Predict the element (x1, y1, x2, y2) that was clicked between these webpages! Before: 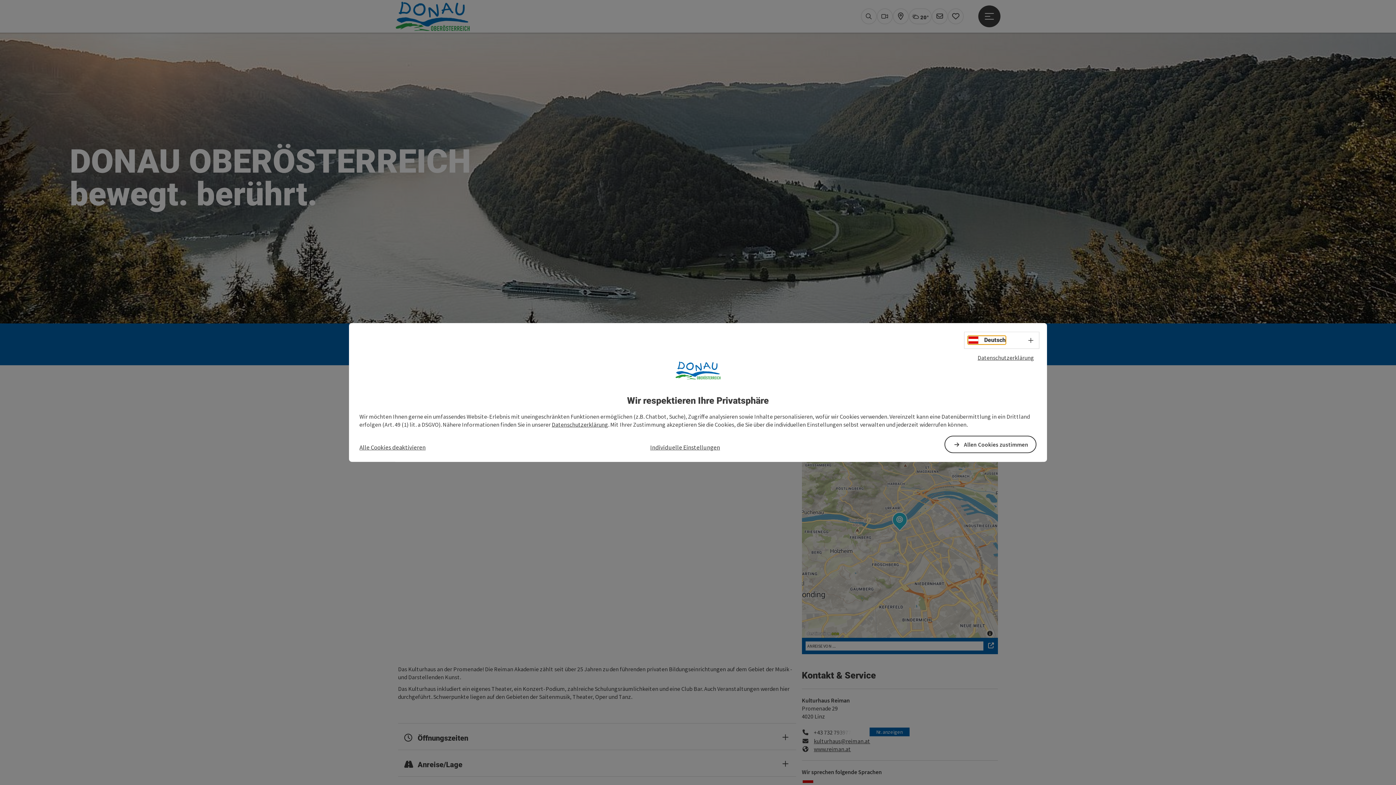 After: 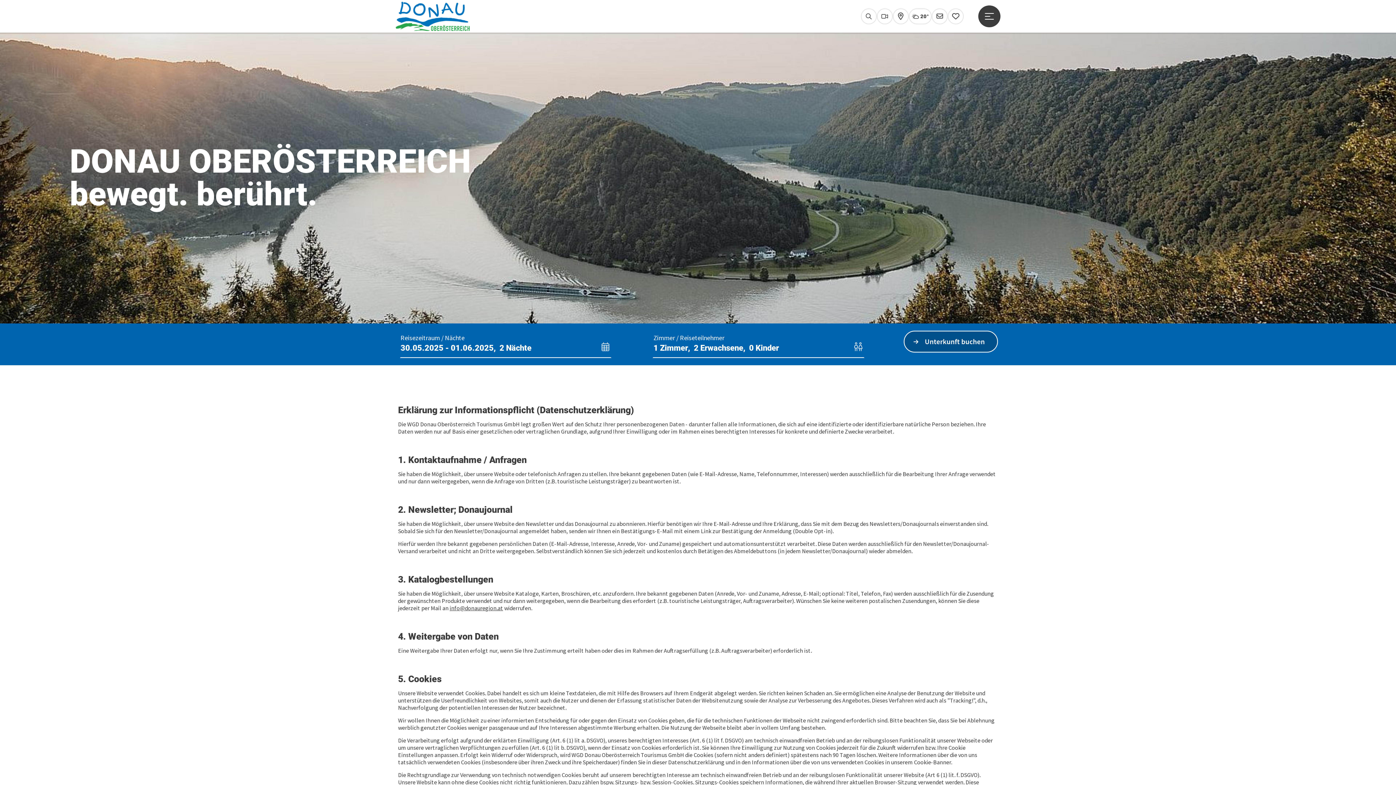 Action: bbox: (551, 421, 608, 428) label: Datenschutzerklärung